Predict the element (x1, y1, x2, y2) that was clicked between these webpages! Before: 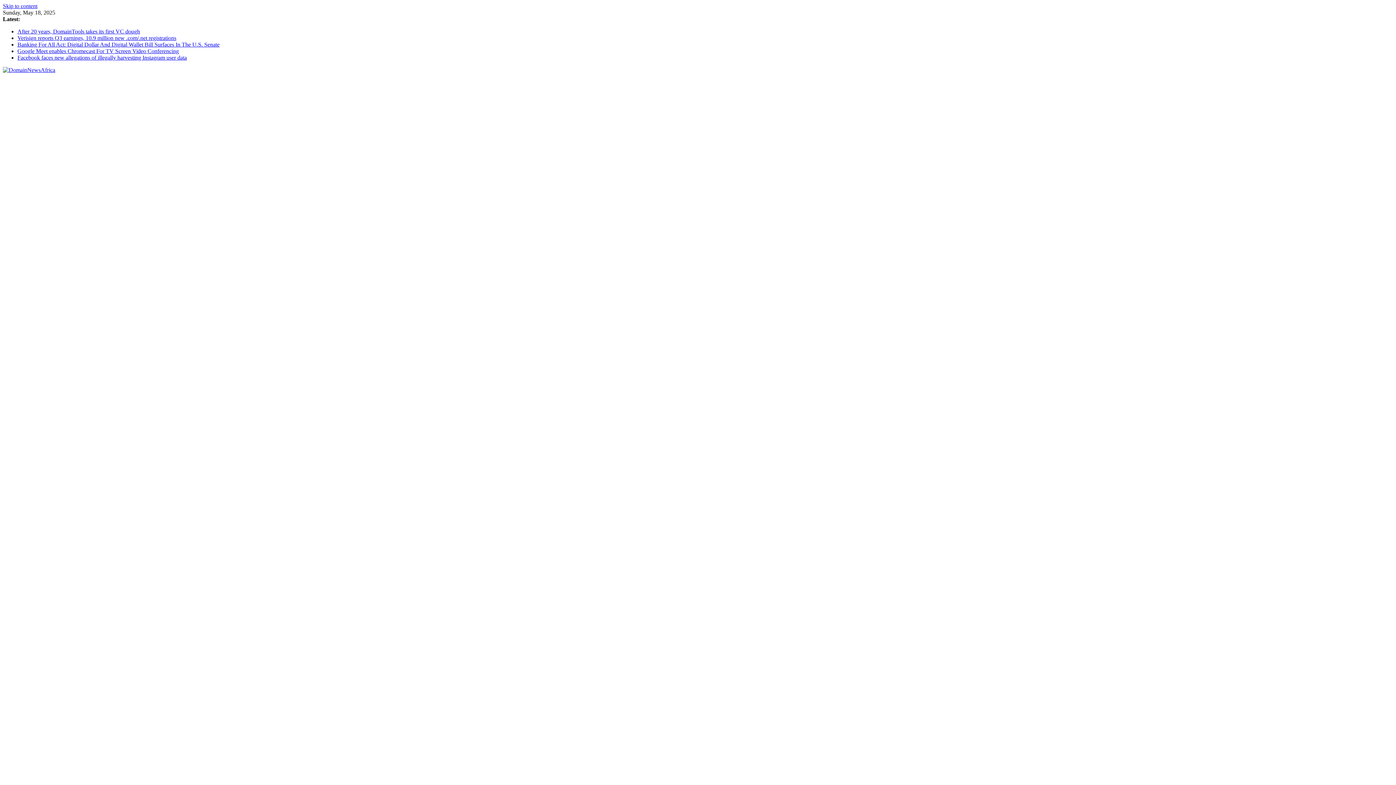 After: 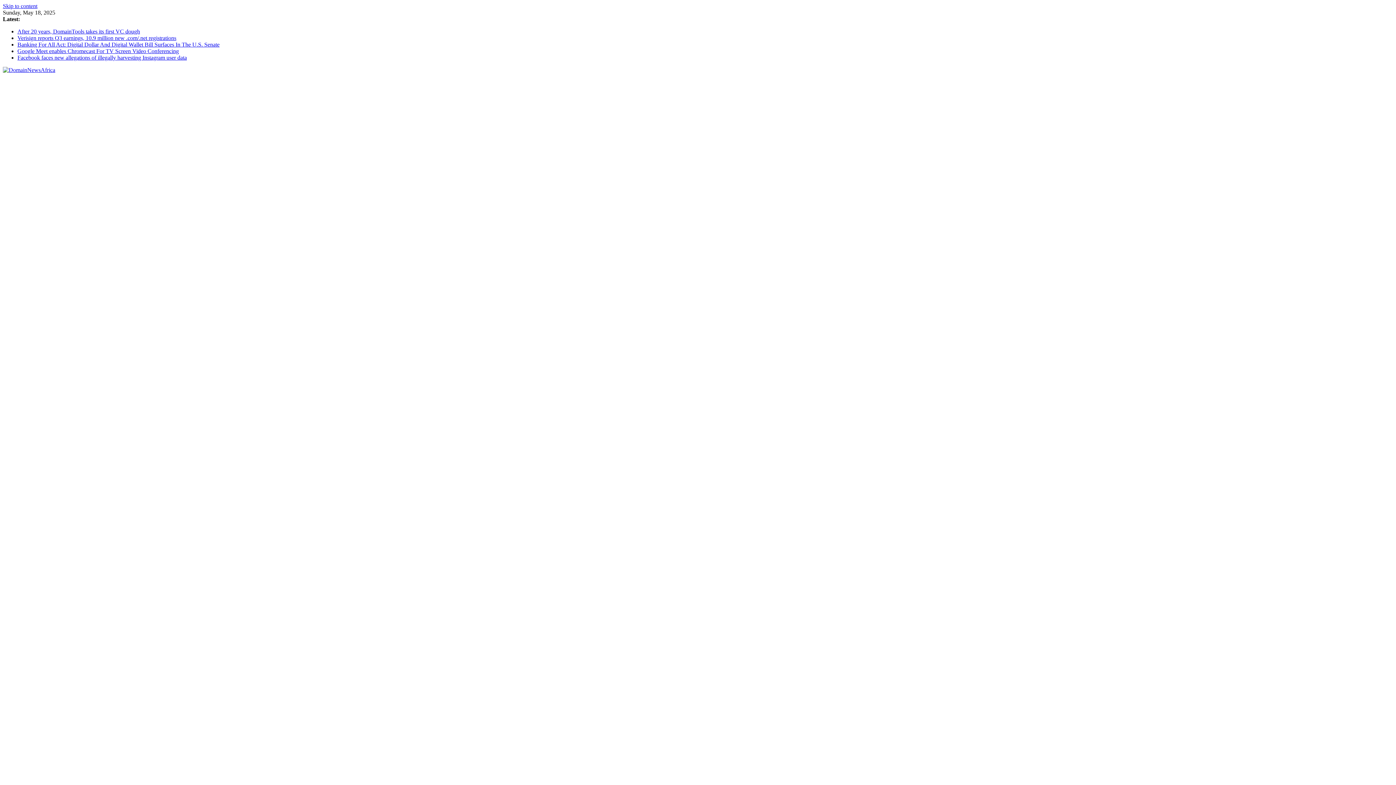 Action: label: Skip to content bbox: (2, 2, 37, 9)